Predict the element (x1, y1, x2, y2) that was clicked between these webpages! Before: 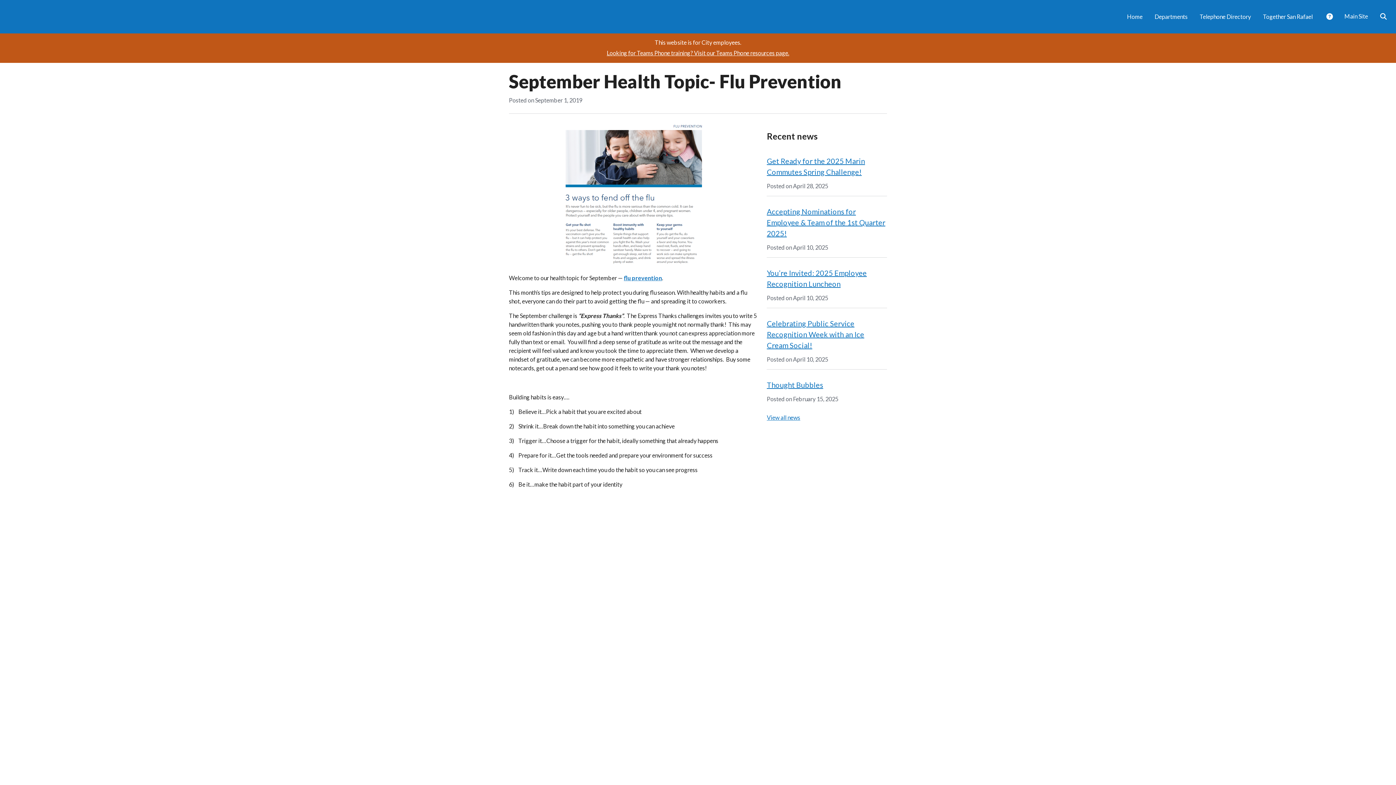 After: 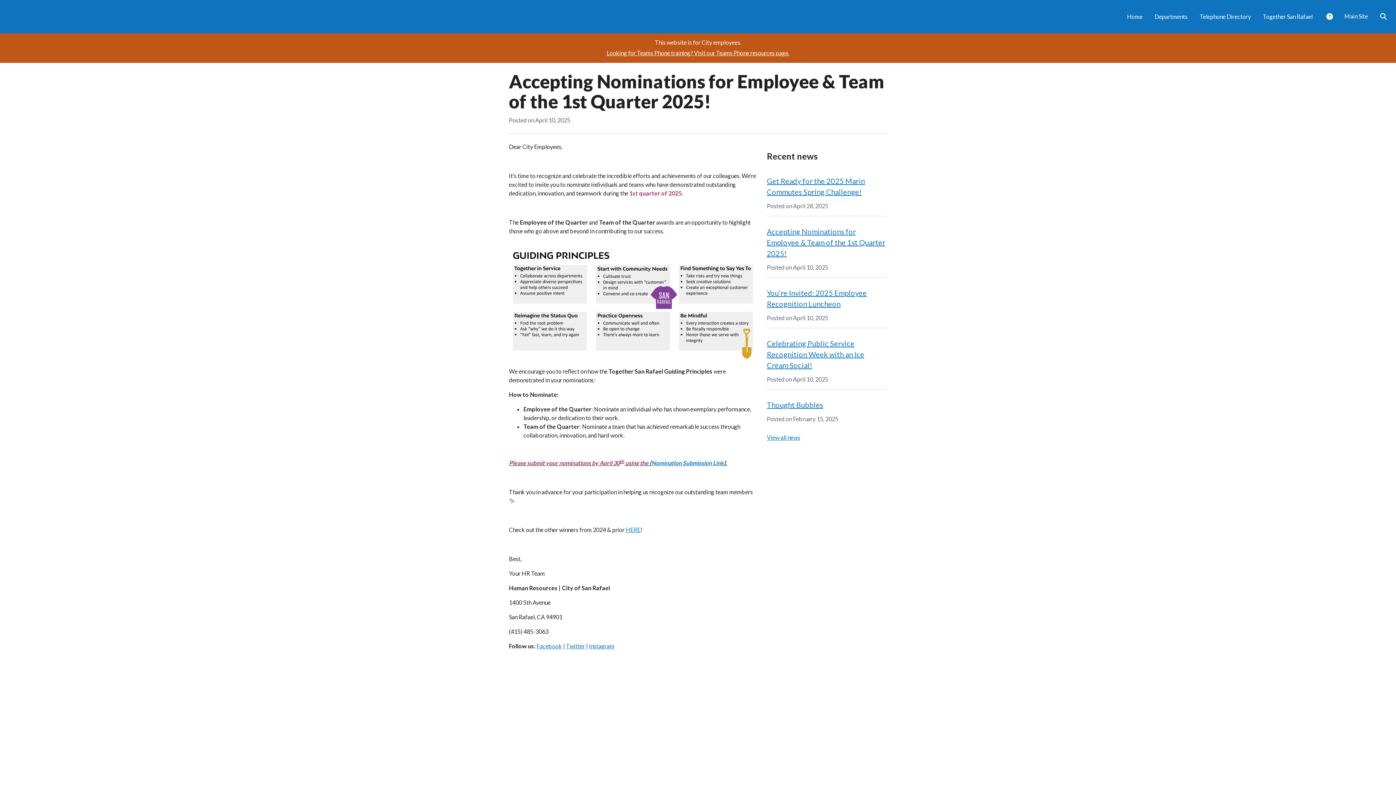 Action: label: Accepting Nominations for Employee & Team of the 1st Quarter 2025! bbox: (767, 207, 885, 237)